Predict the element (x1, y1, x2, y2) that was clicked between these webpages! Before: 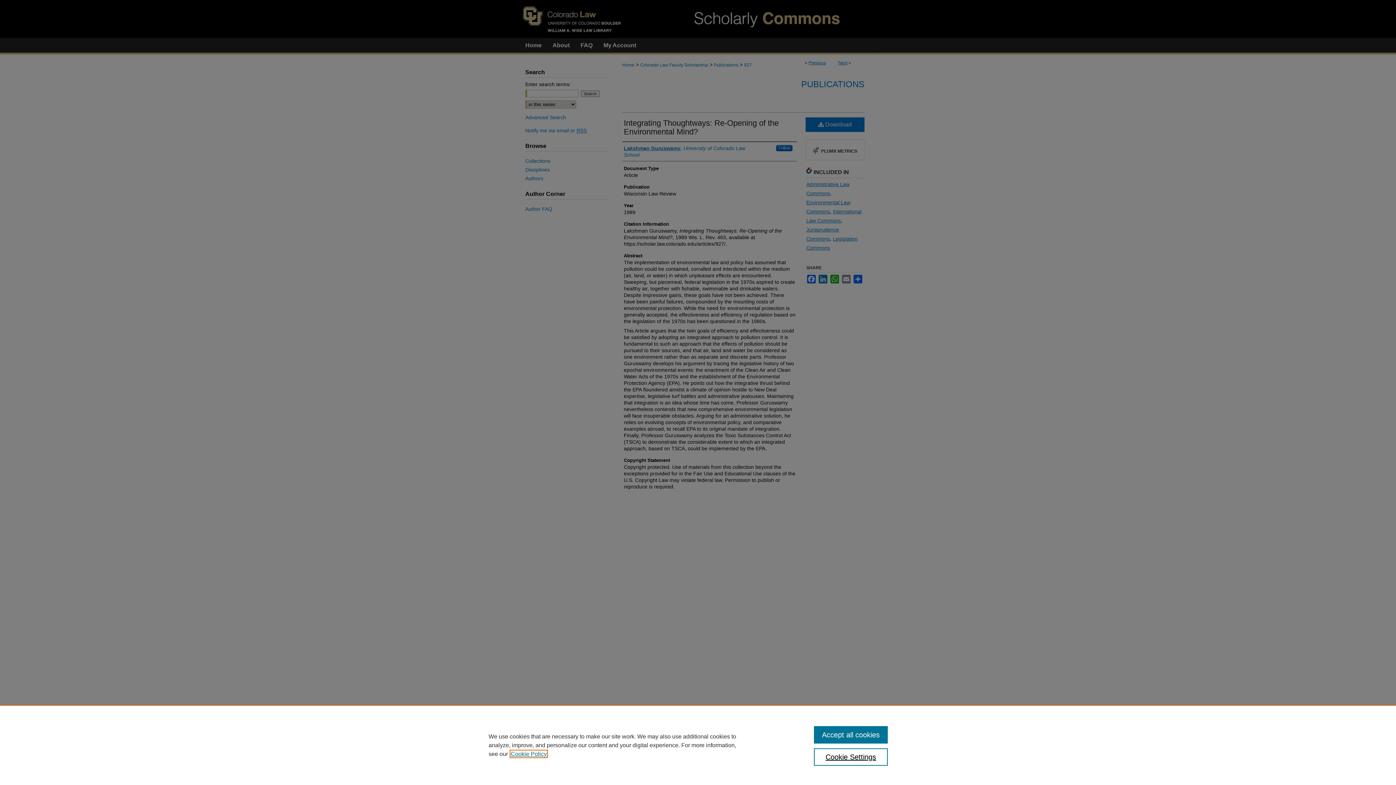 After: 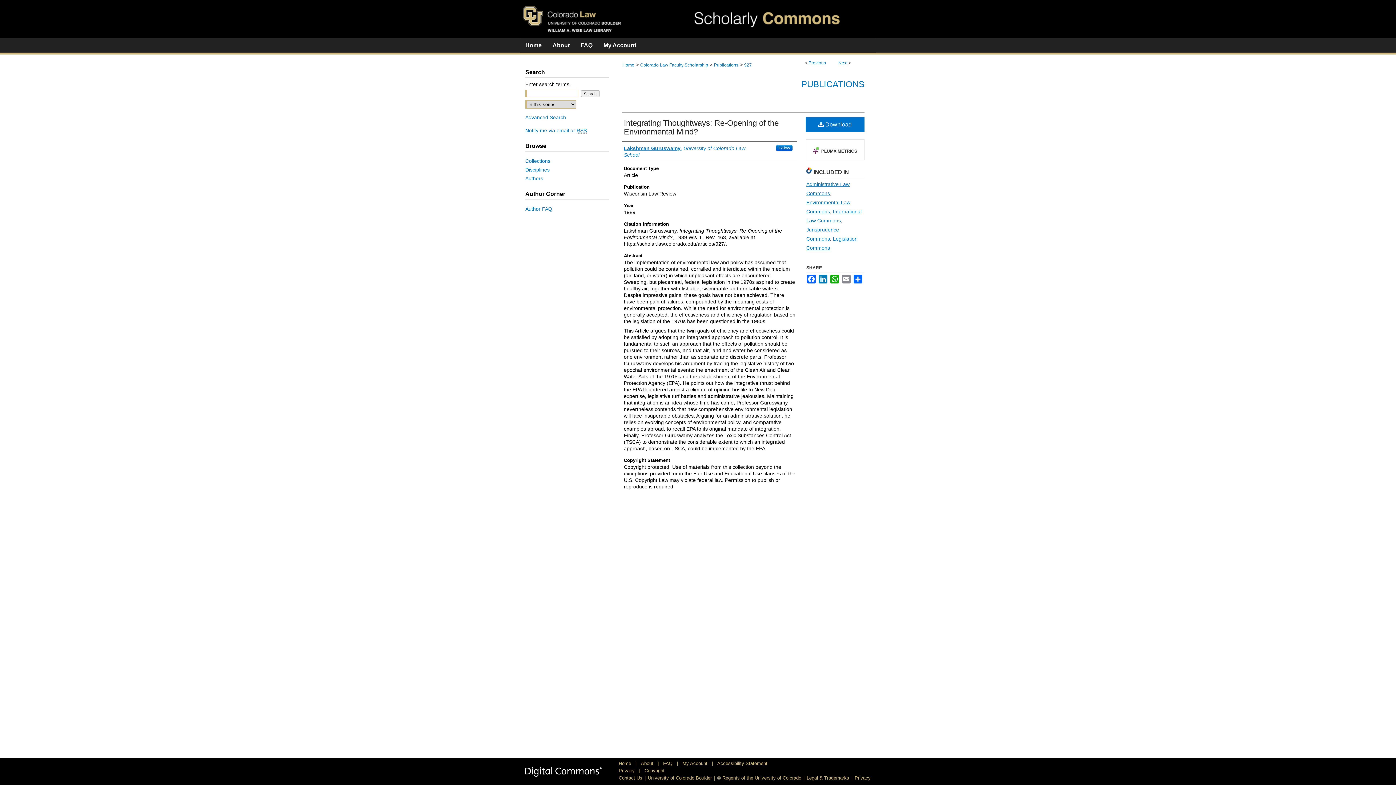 Action: bbox: (814, 726, 887, 744) label: Accept all cookies